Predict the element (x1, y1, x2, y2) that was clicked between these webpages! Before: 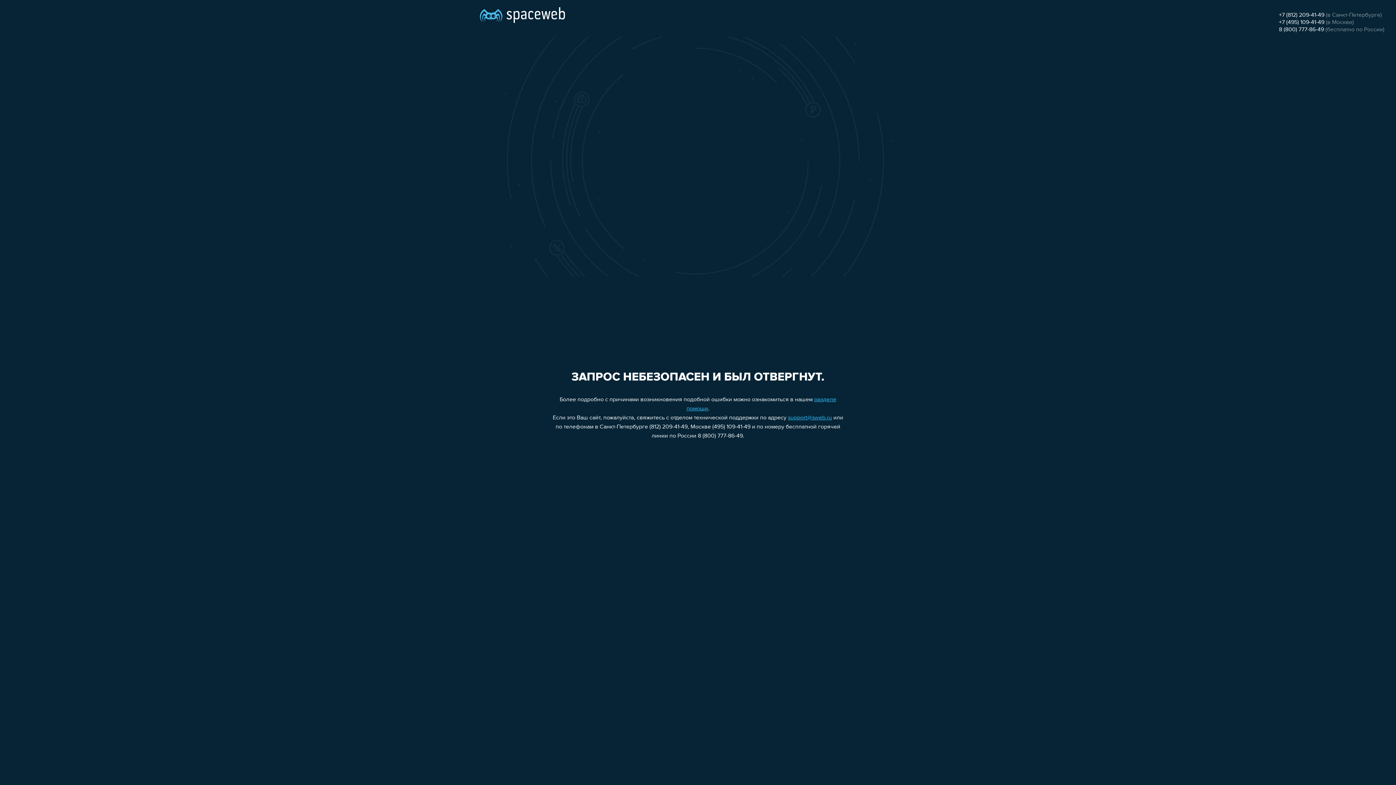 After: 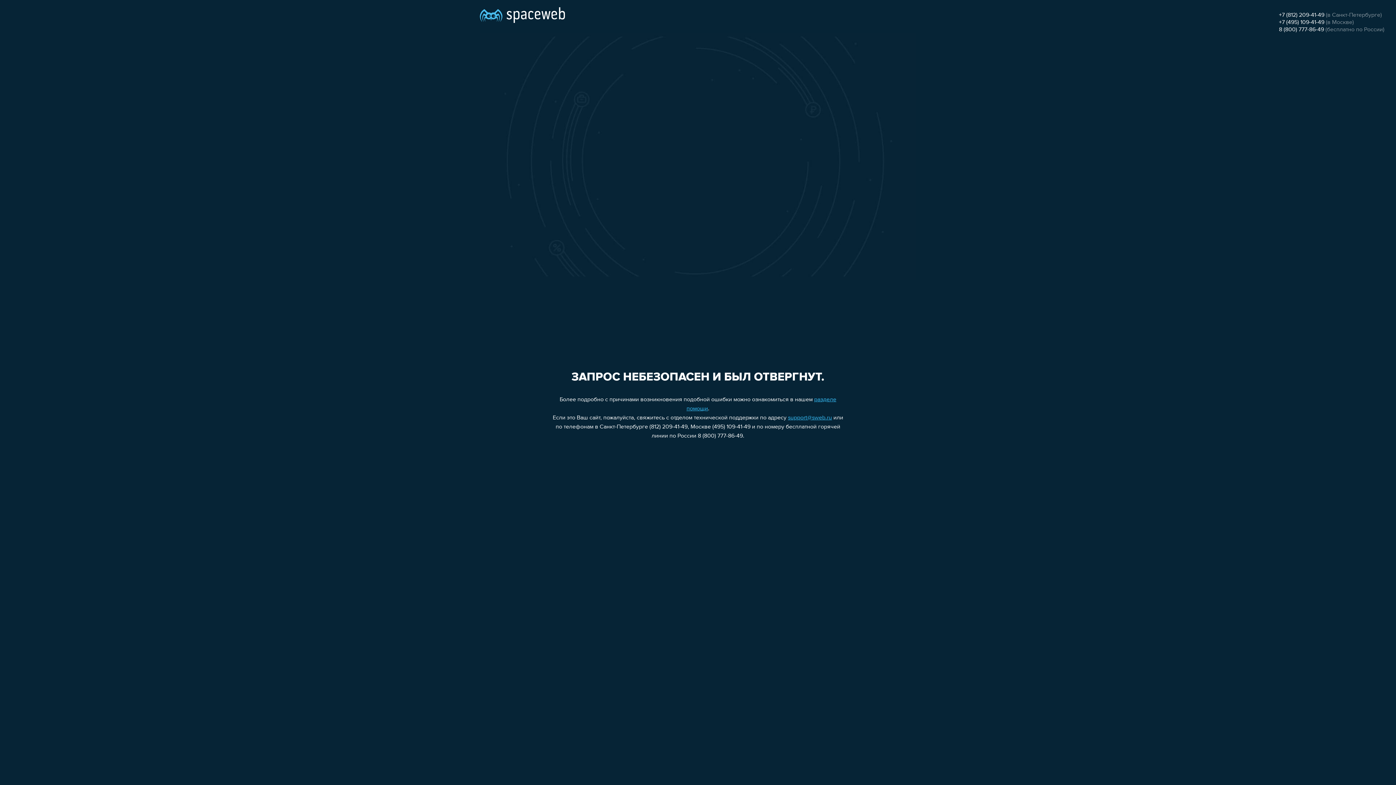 Action: bbox: (1279, 26, 1324, 32) label: 8 (800) 777-86-49